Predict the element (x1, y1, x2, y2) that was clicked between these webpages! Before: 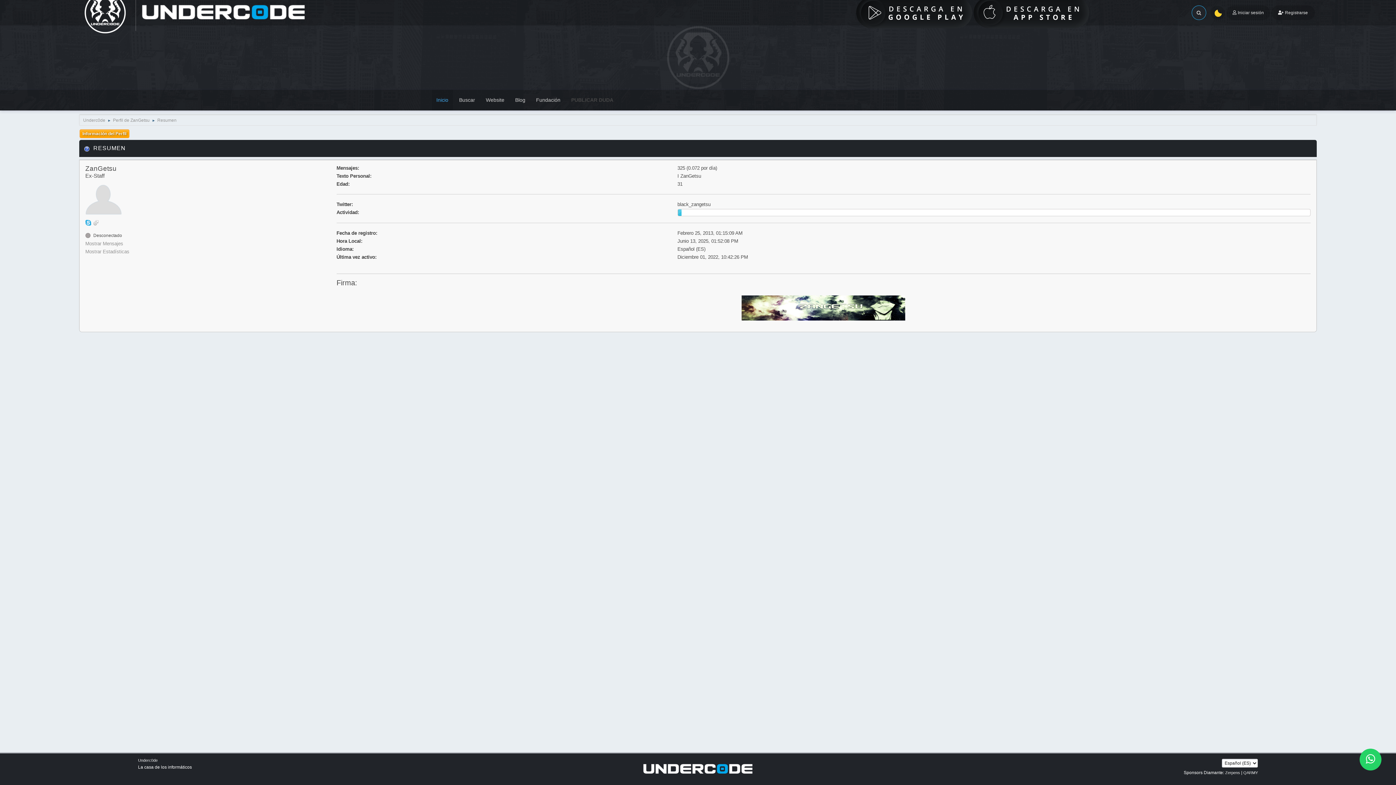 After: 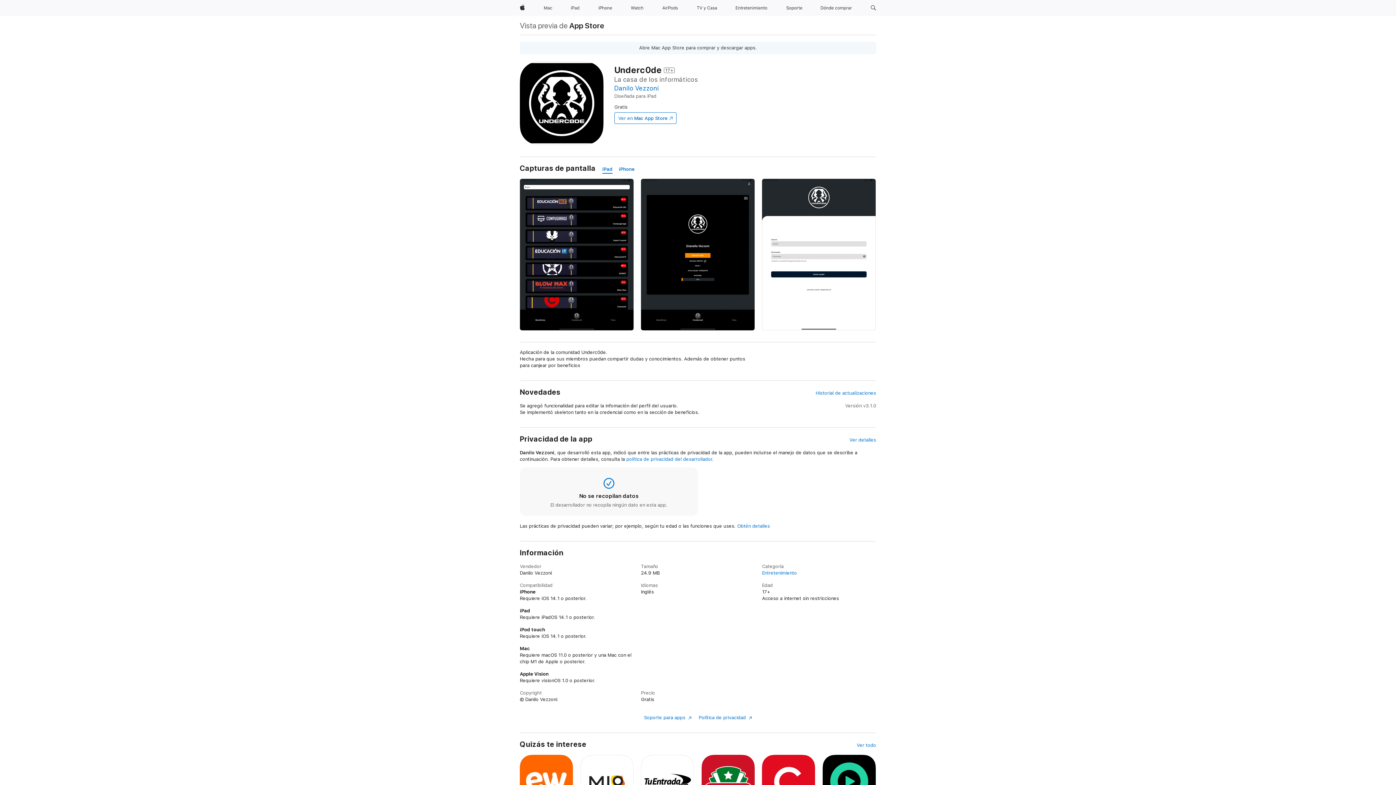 Action: bbox: (973, 9, 1089, 15)